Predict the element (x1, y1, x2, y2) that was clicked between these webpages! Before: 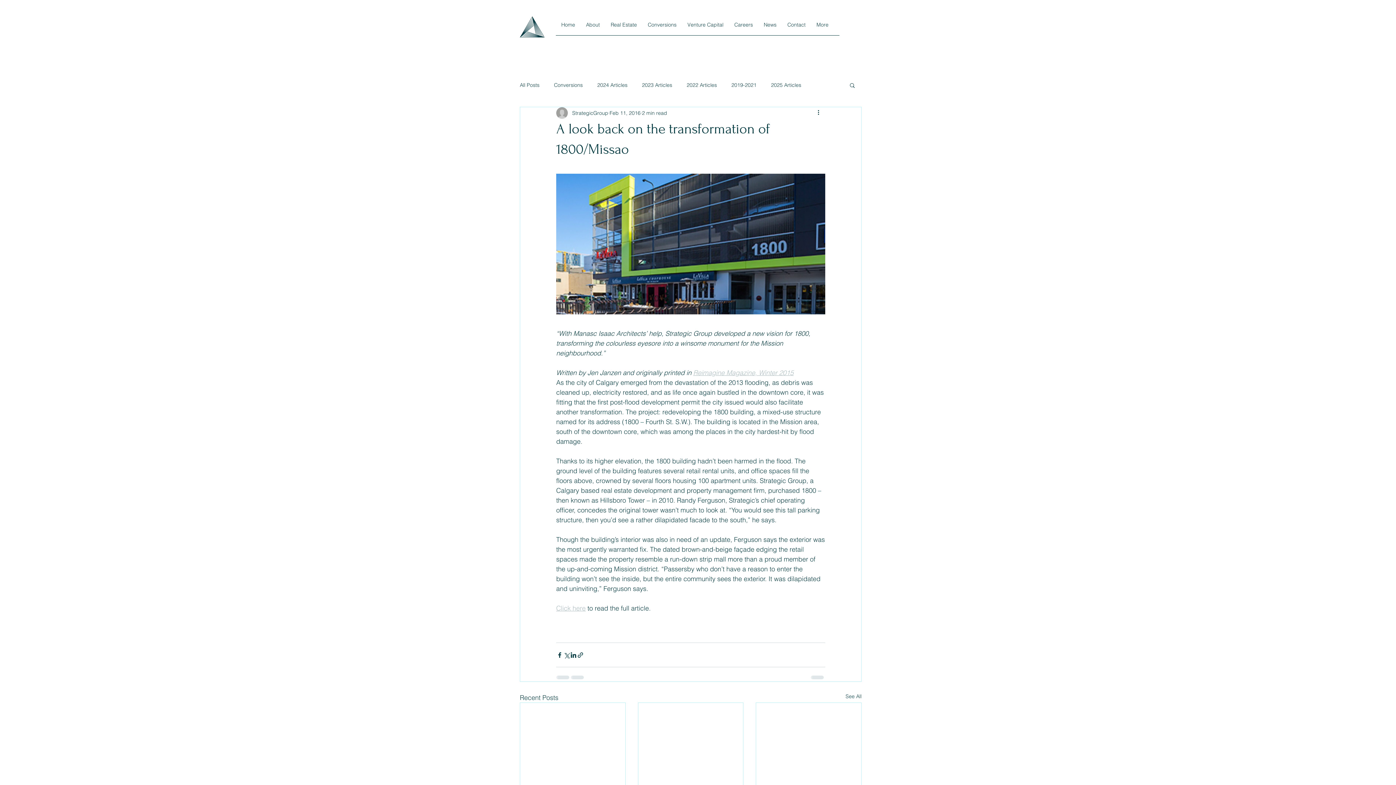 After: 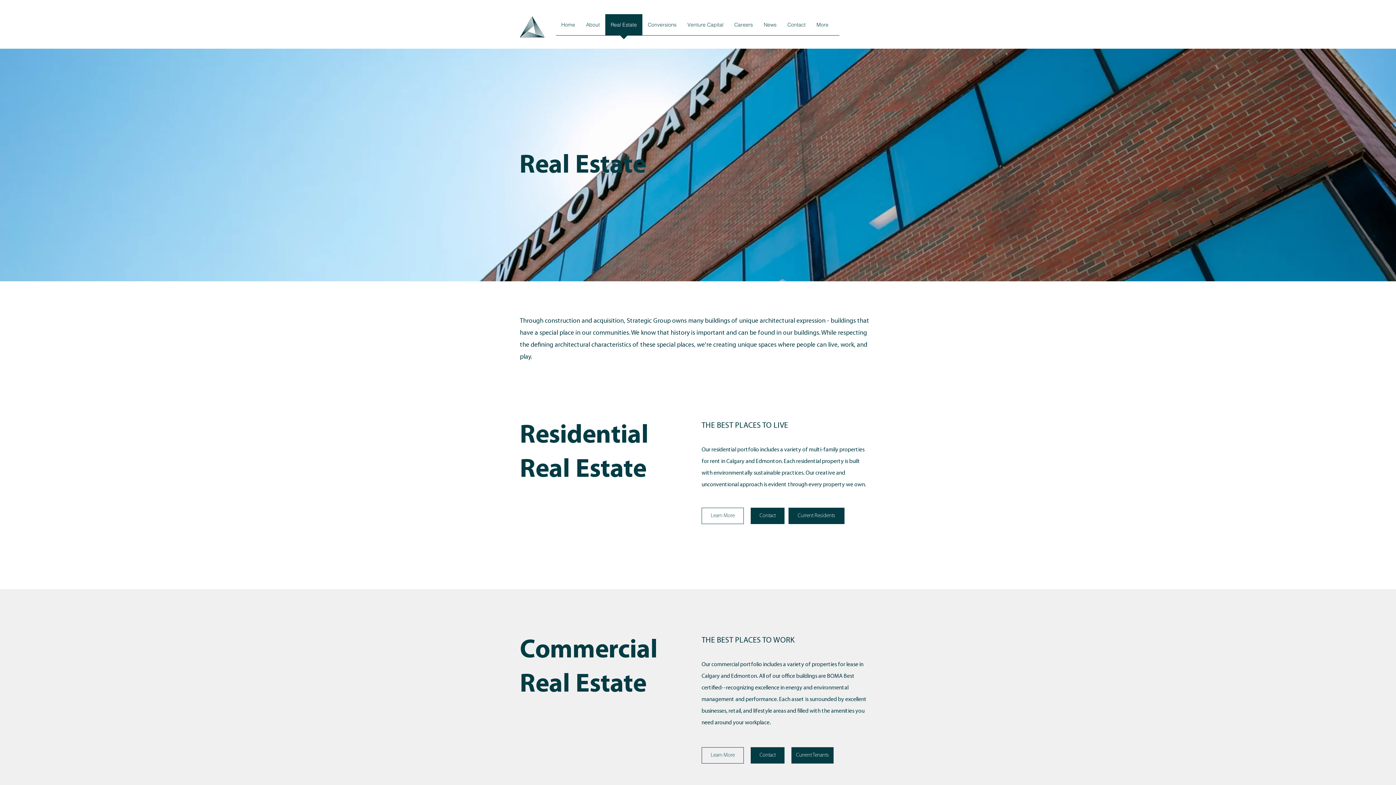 Action: bbox: (605, 14, 642, 40) label: Real Estate